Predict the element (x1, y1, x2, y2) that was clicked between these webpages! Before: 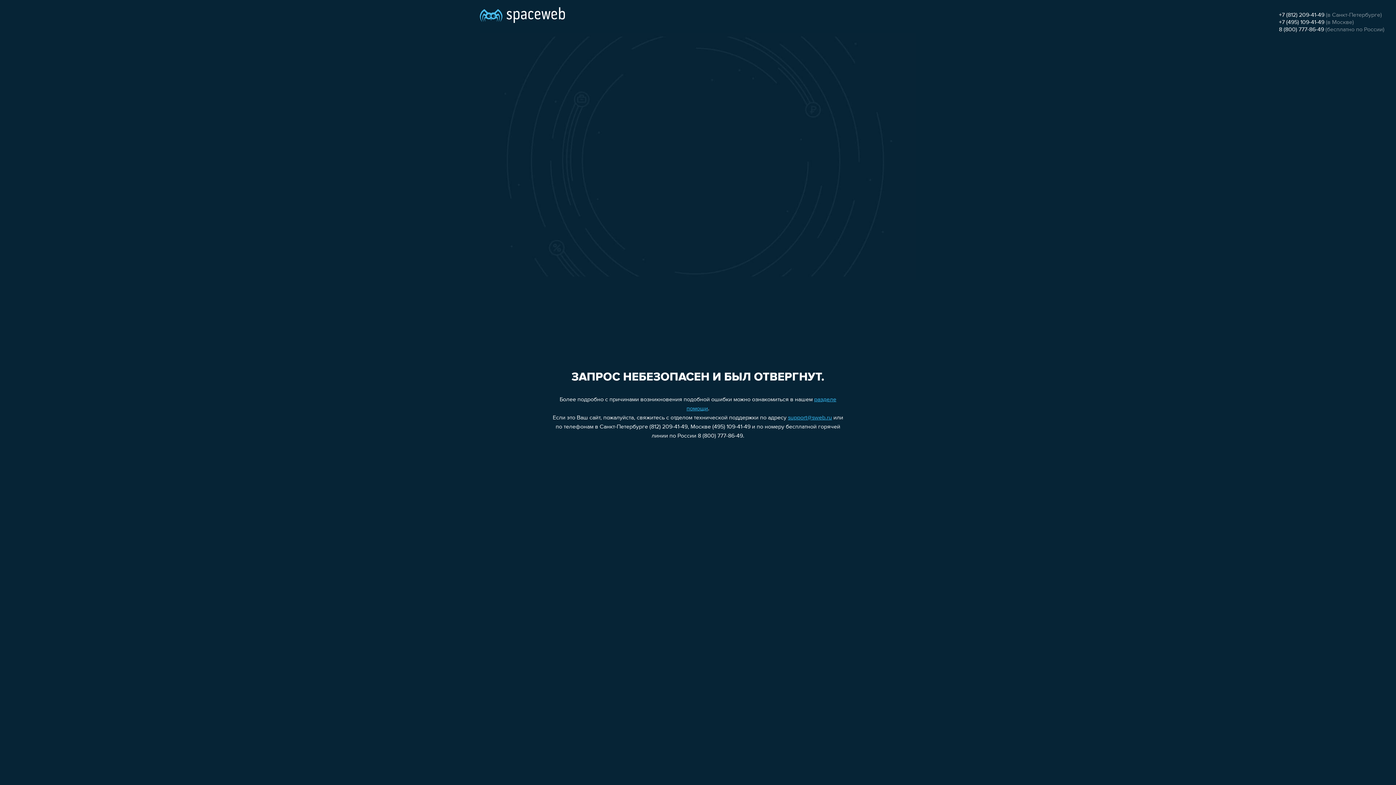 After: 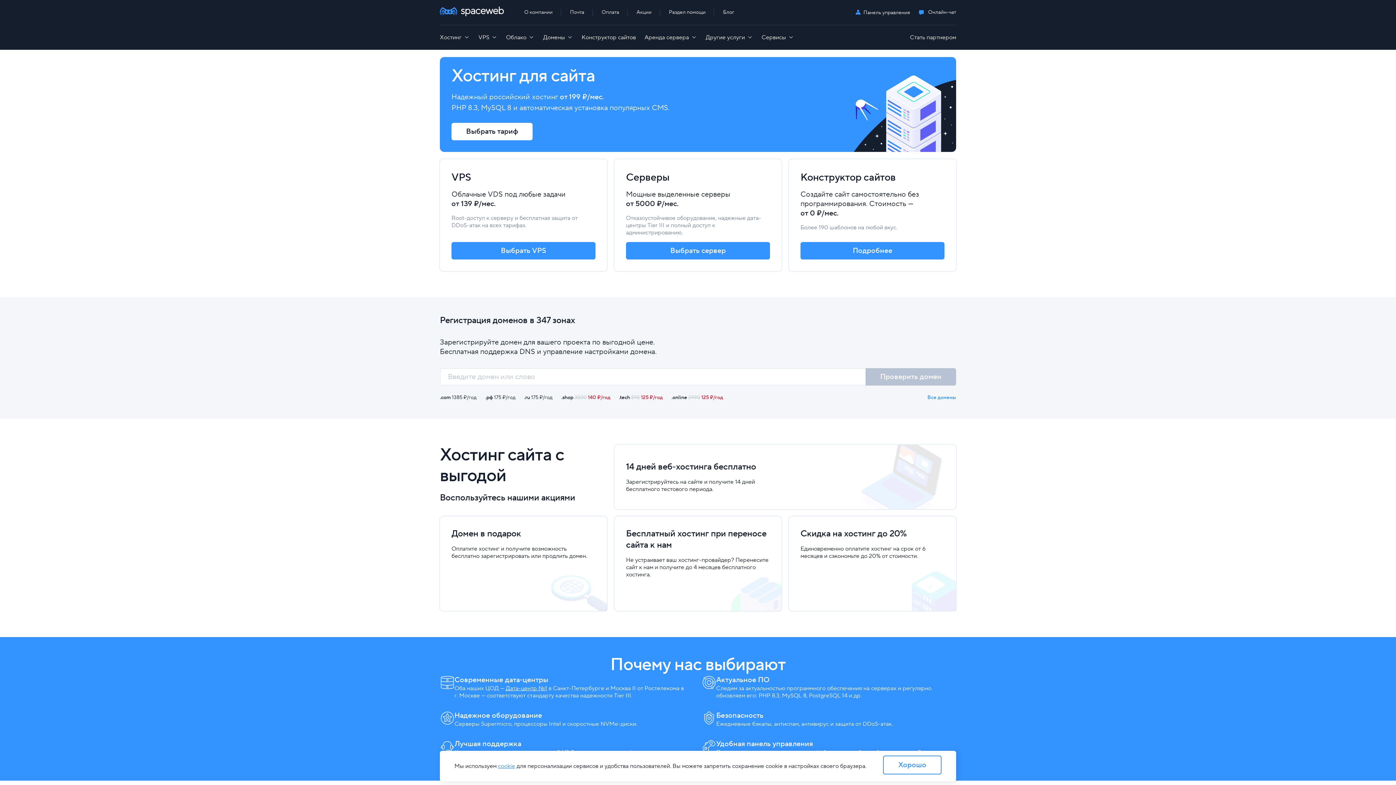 Action: bbox: (480, 0, 565, 25)